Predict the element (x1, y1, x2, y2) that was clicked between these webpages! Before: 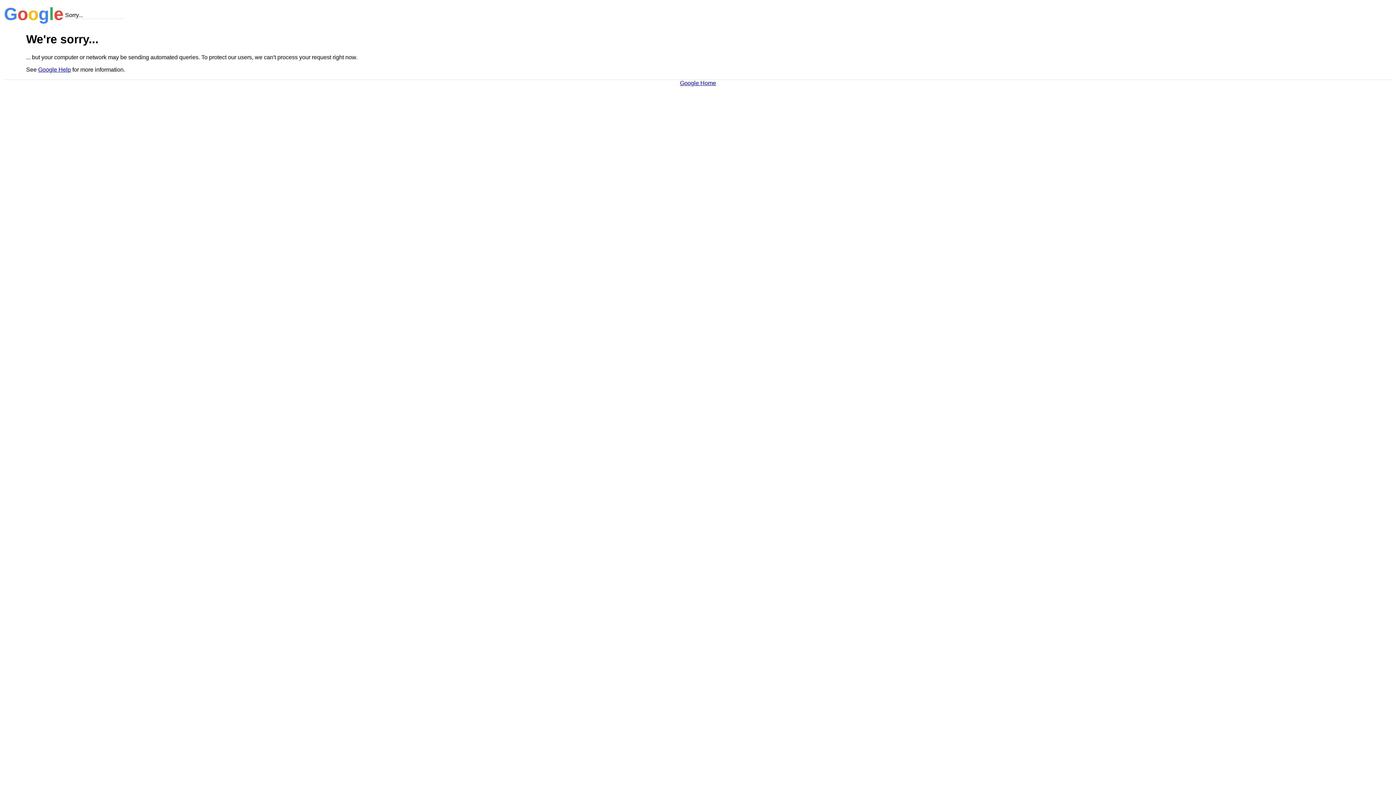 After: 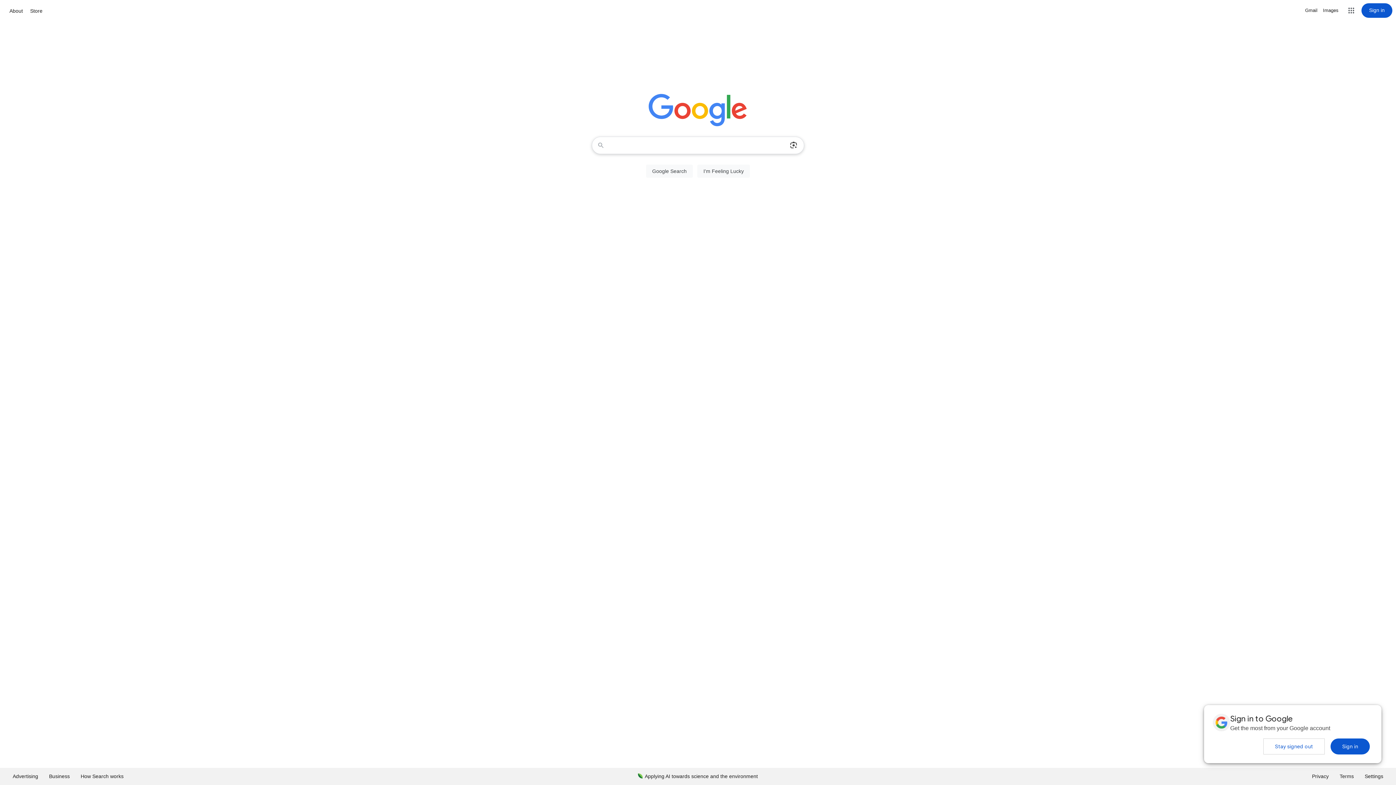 Action: label: Google Home bbox: (680, 79, 716, 86)